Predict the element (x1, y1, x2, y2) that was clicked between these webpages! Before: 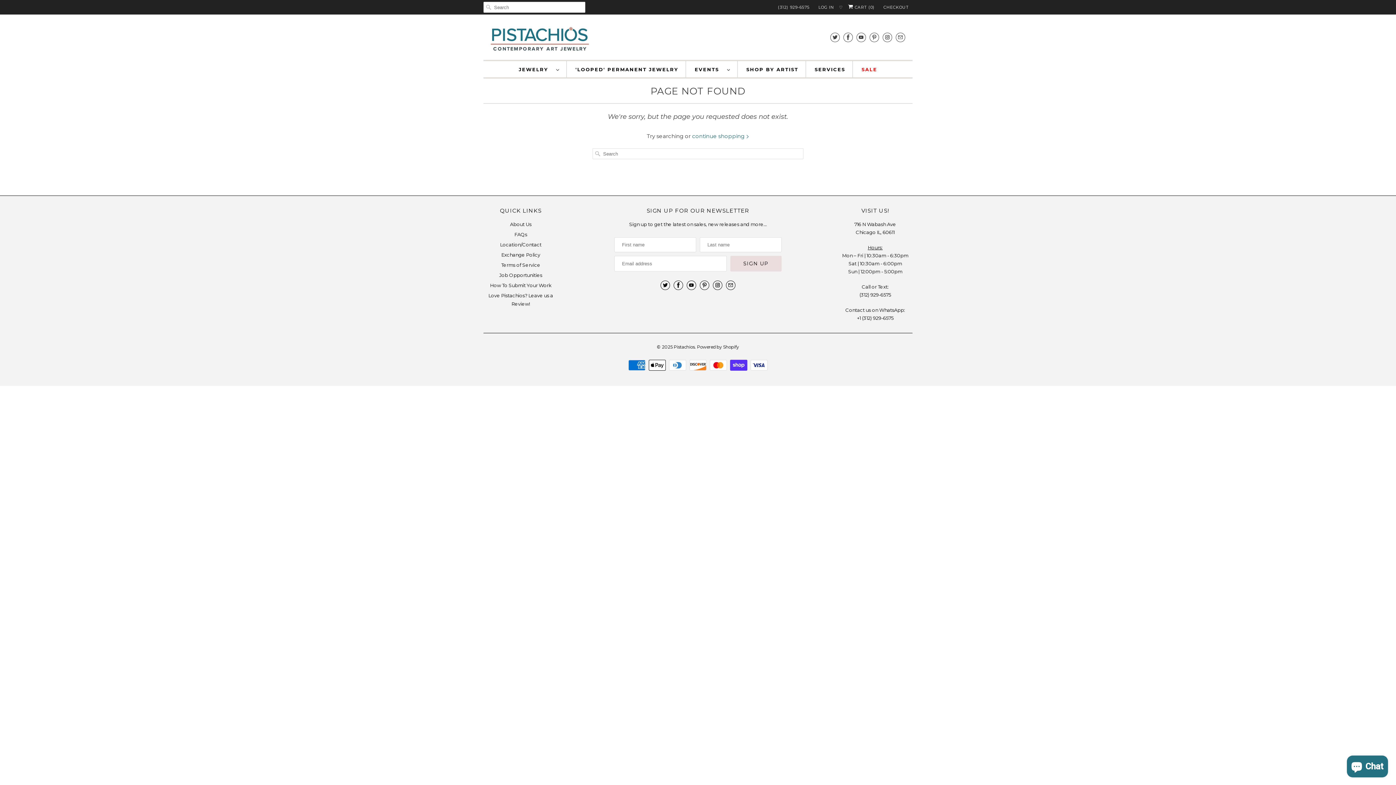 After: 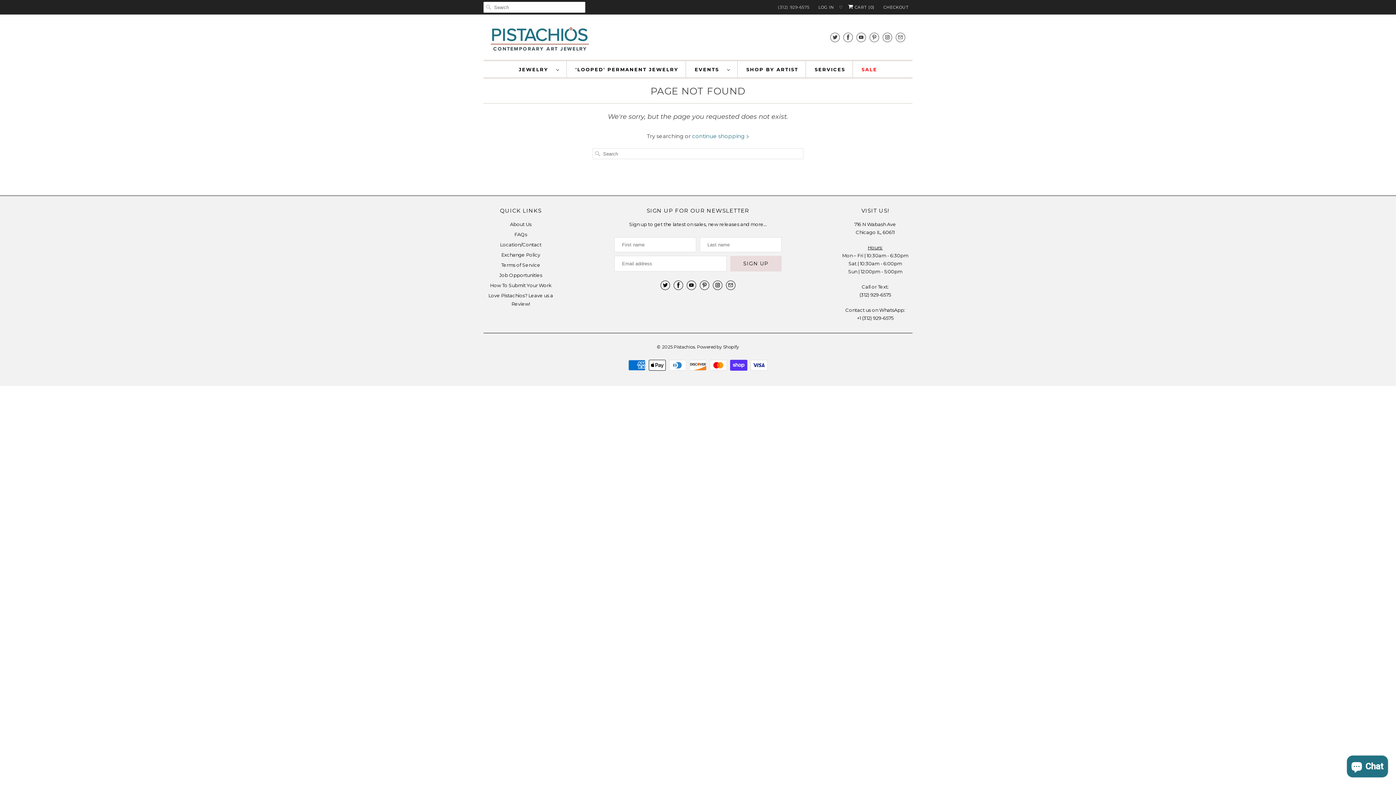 Action: label: (312) 929-6575 bbox: (778, 1, 809, 12)